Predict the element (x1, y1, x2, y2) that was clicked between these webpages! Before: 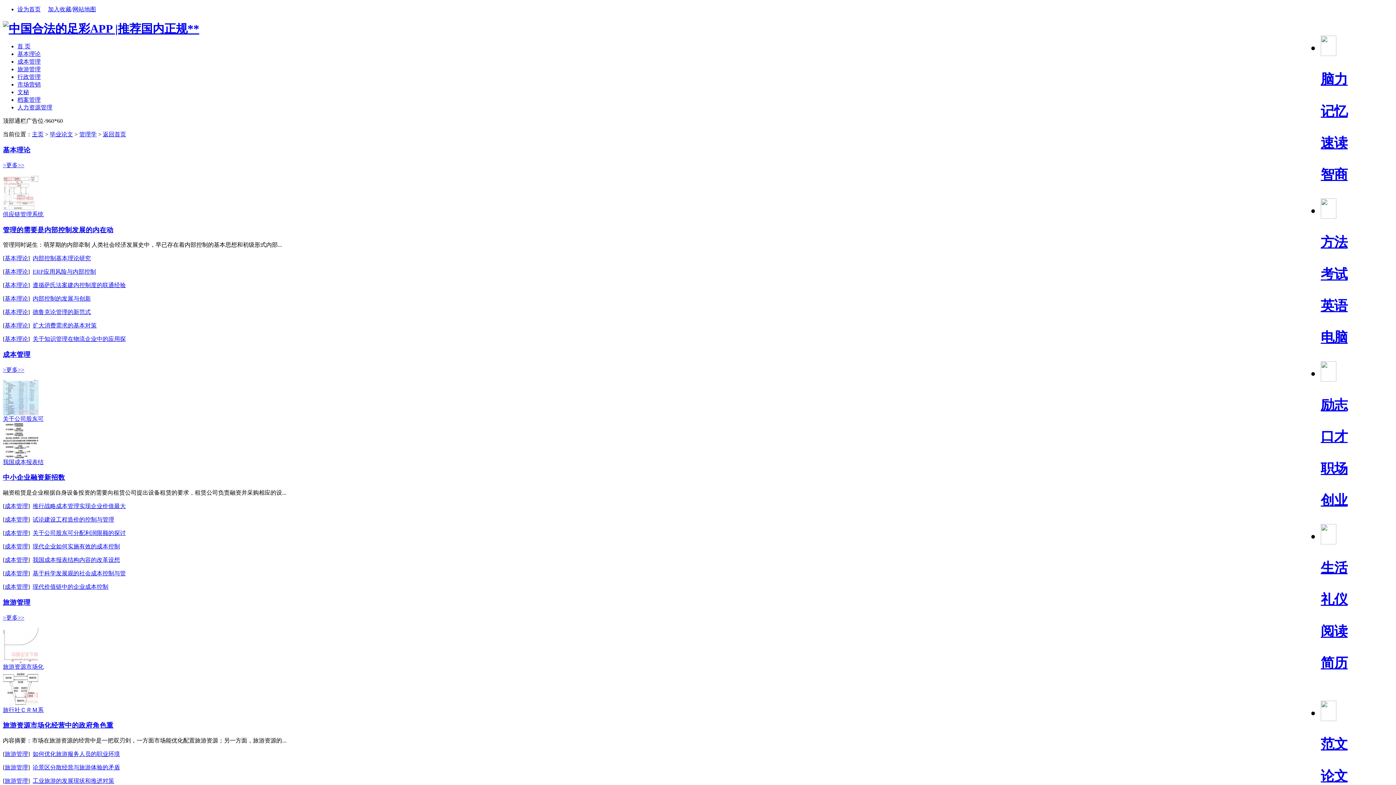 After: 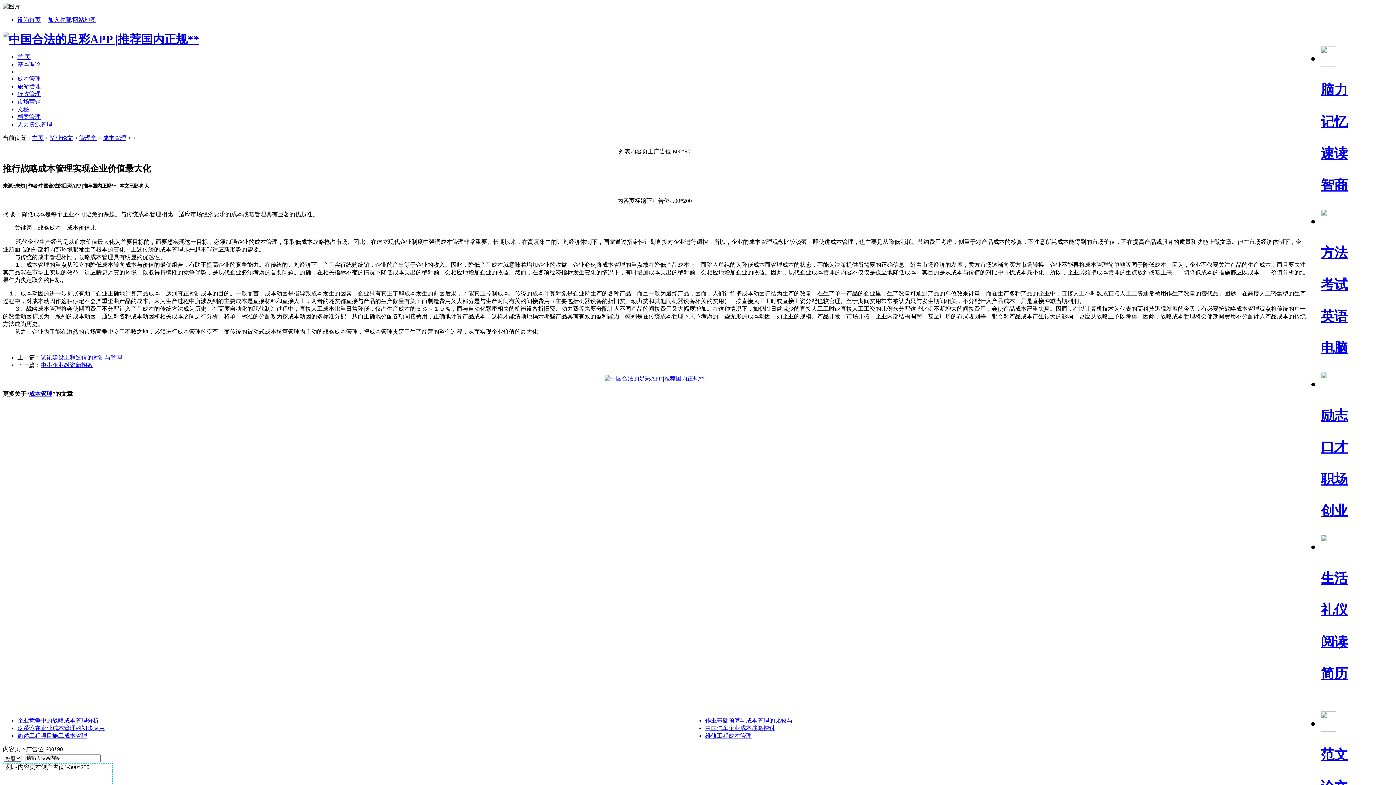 Action: label: 推行战略成本管理实现企业价值最大 bbox: (32, 503, 125, 509)